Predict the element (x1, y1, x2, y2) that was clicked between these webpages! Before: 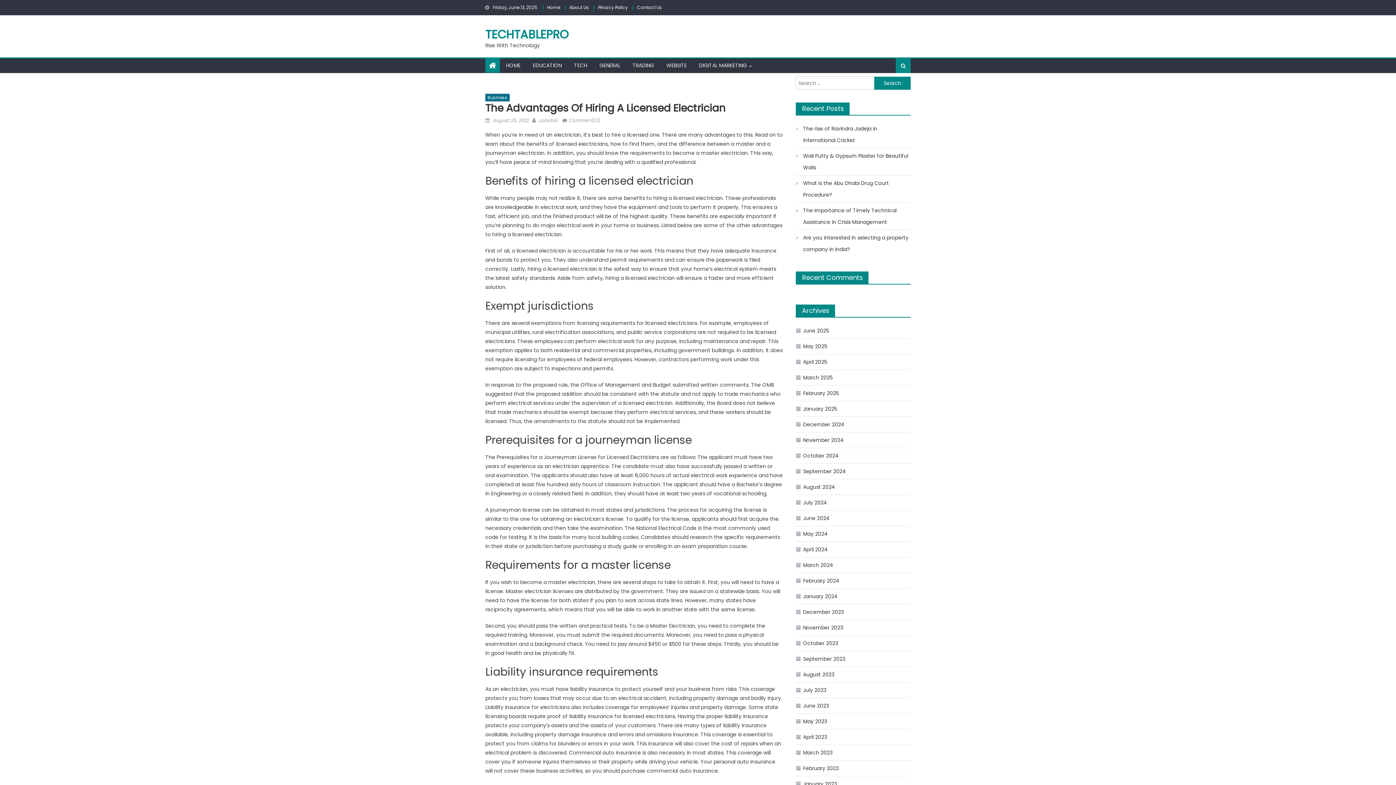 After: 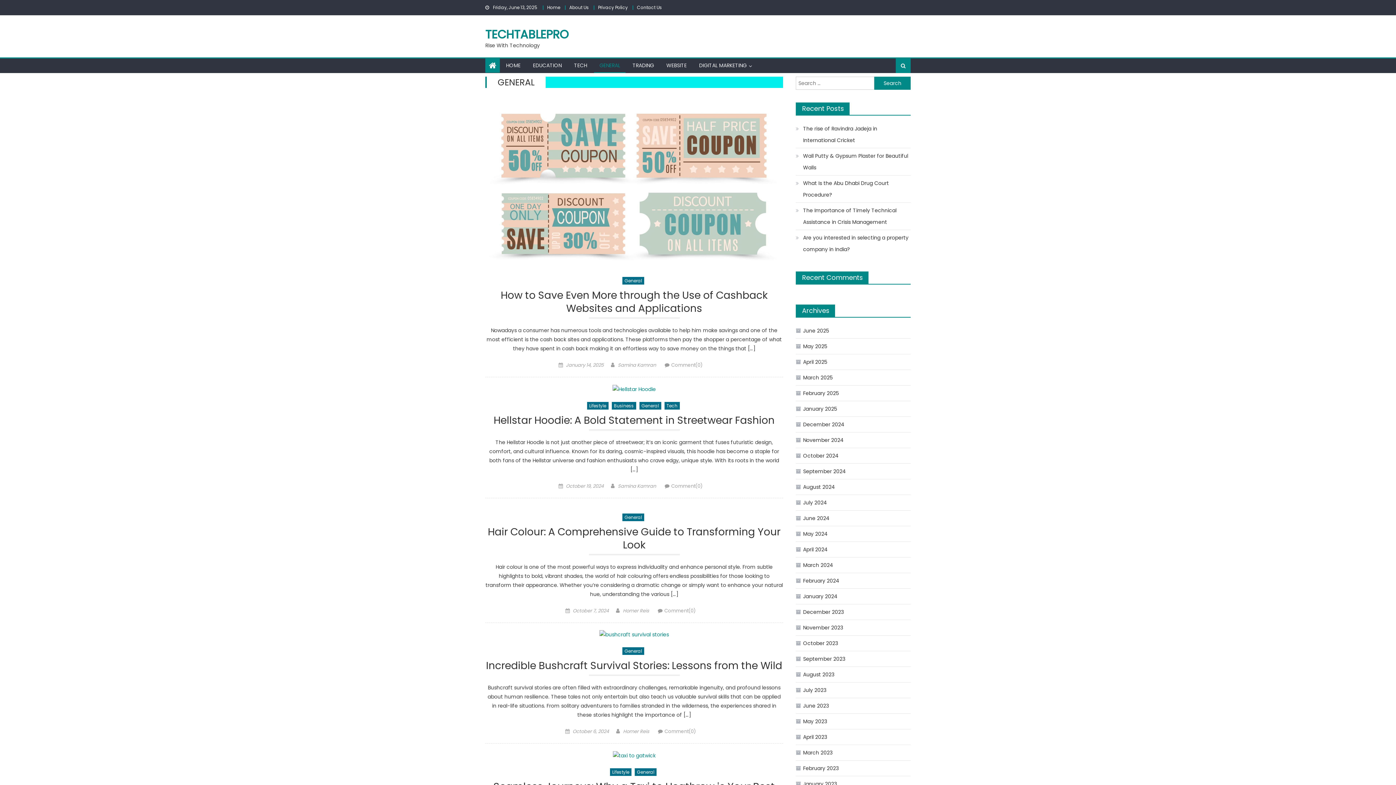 Action: label: GENERAL bbox: (594, 58, 625, 72)